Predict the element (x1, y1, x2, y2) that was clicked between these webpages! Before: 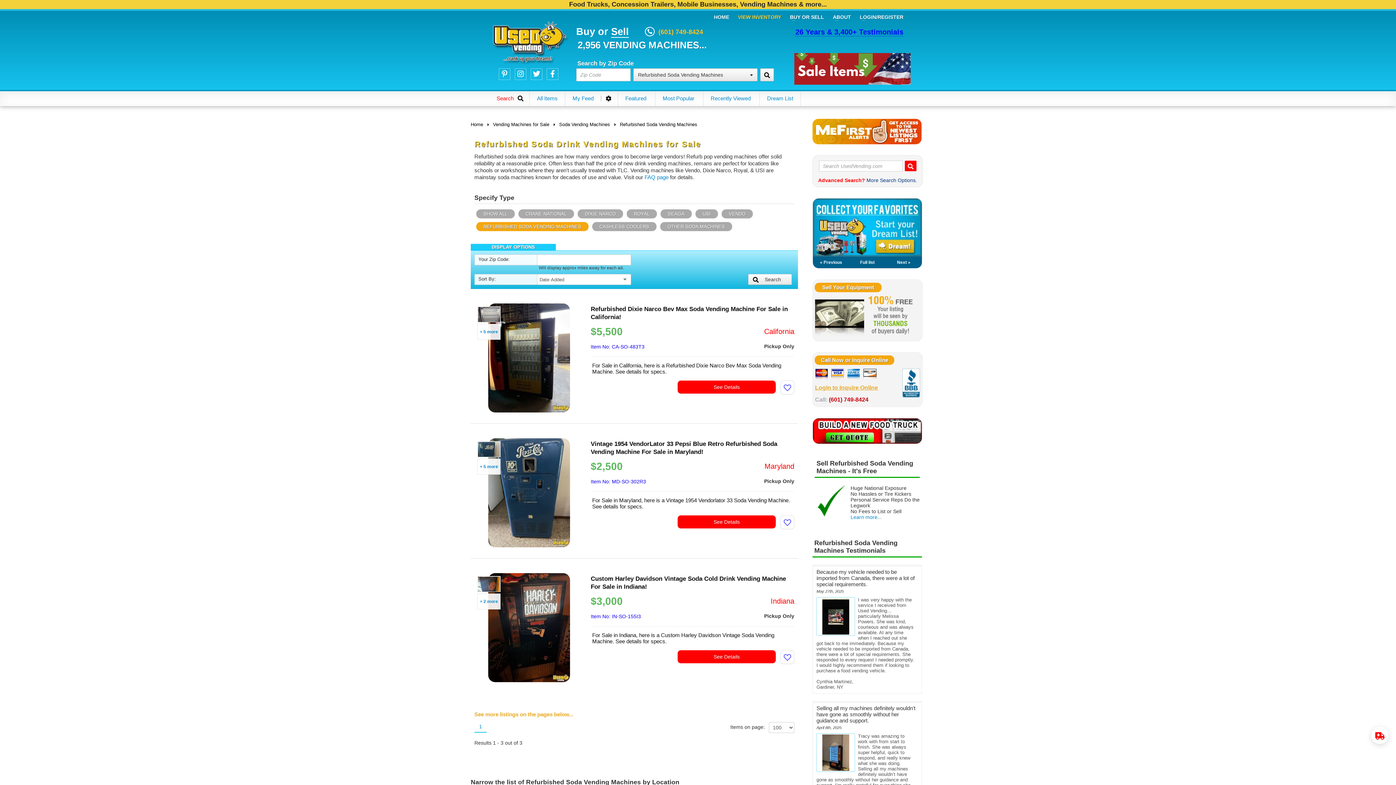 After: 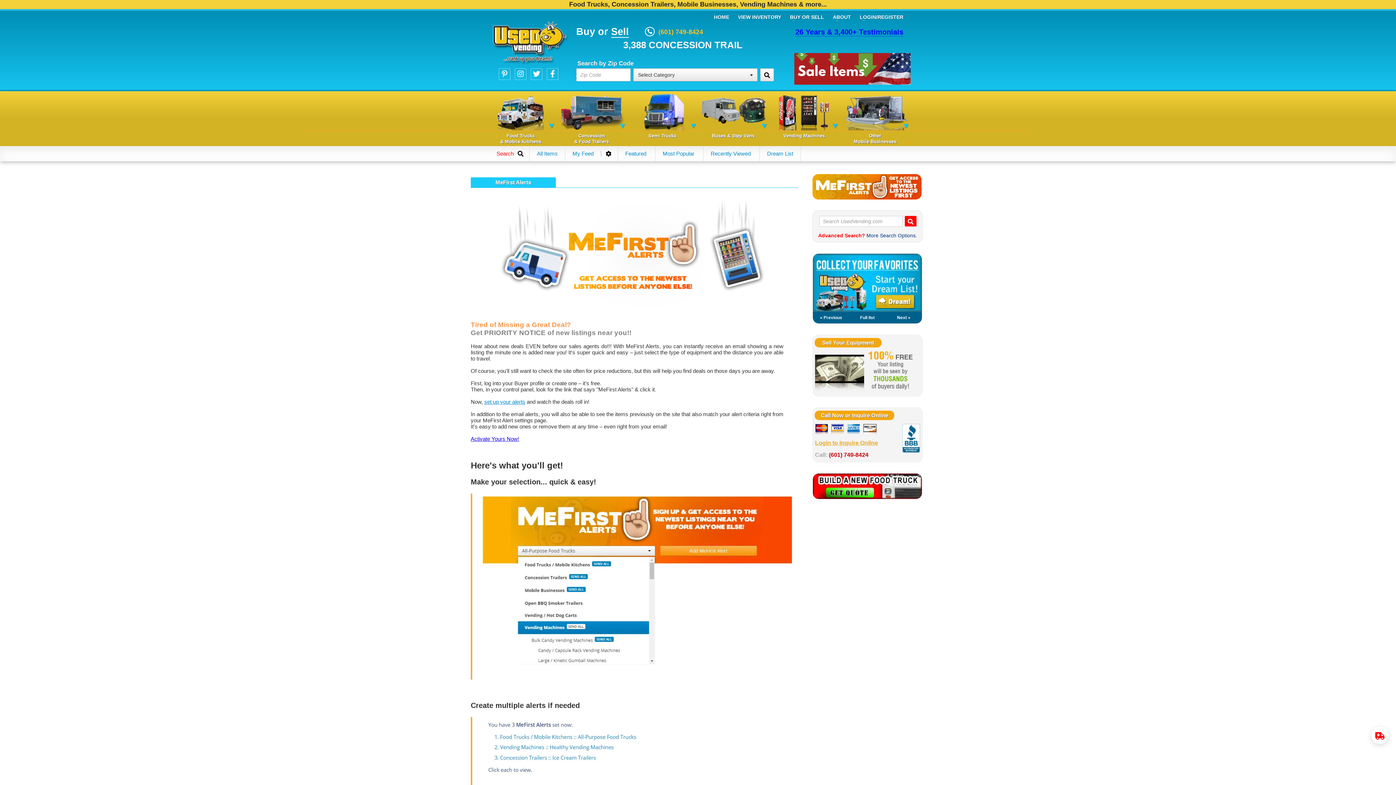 Action: bbox: (812, 118, 922, 144)